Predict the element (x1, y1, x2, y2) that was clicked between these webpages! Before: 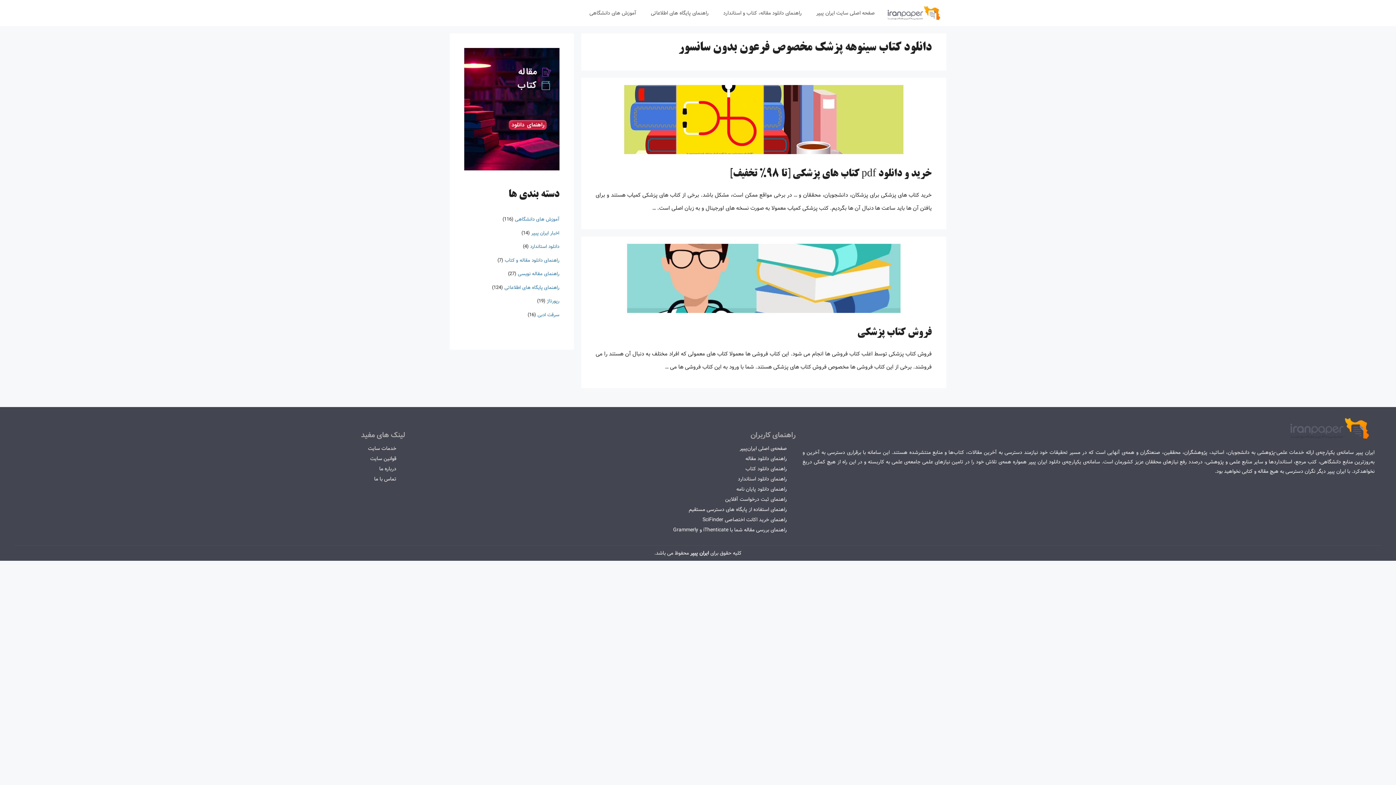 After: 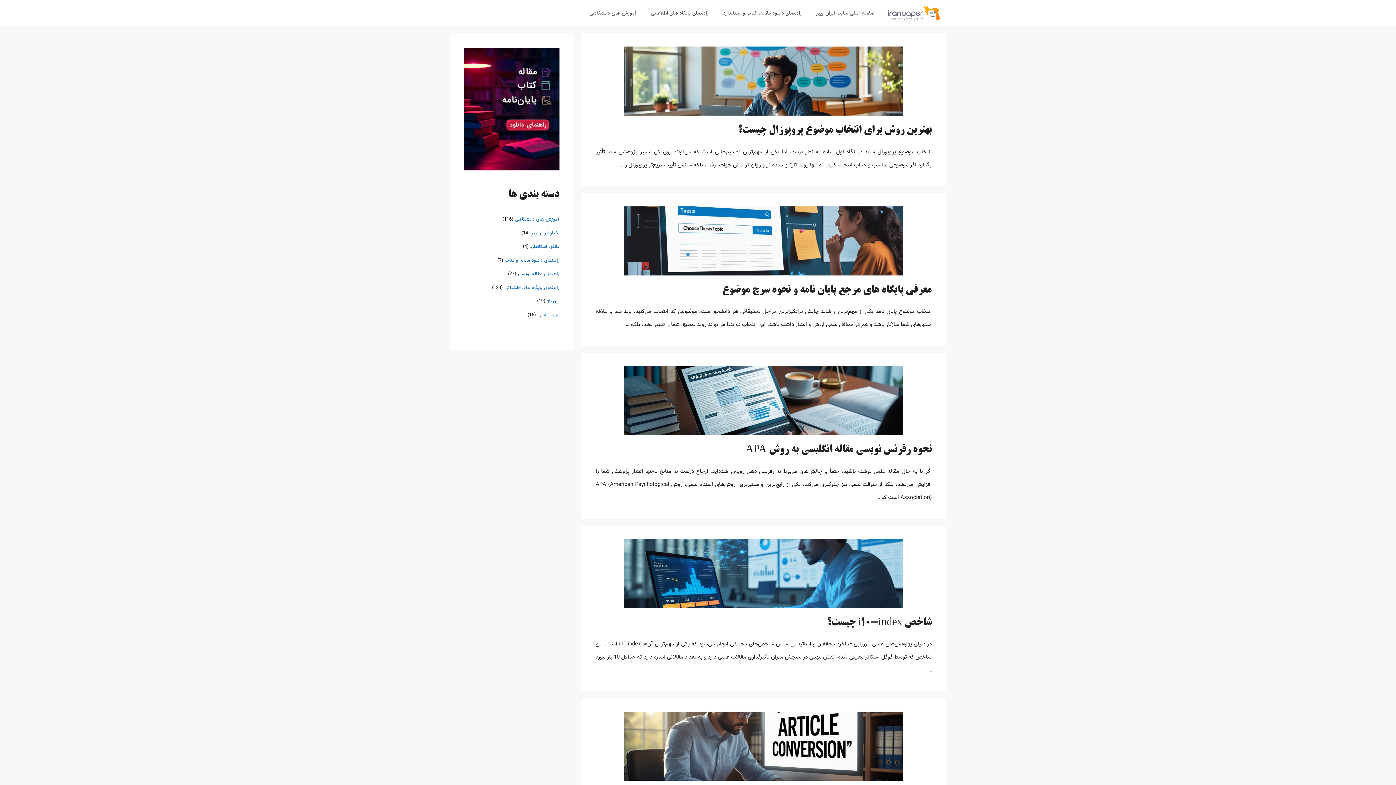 Action: bbox: (885, 0, 942, 26)